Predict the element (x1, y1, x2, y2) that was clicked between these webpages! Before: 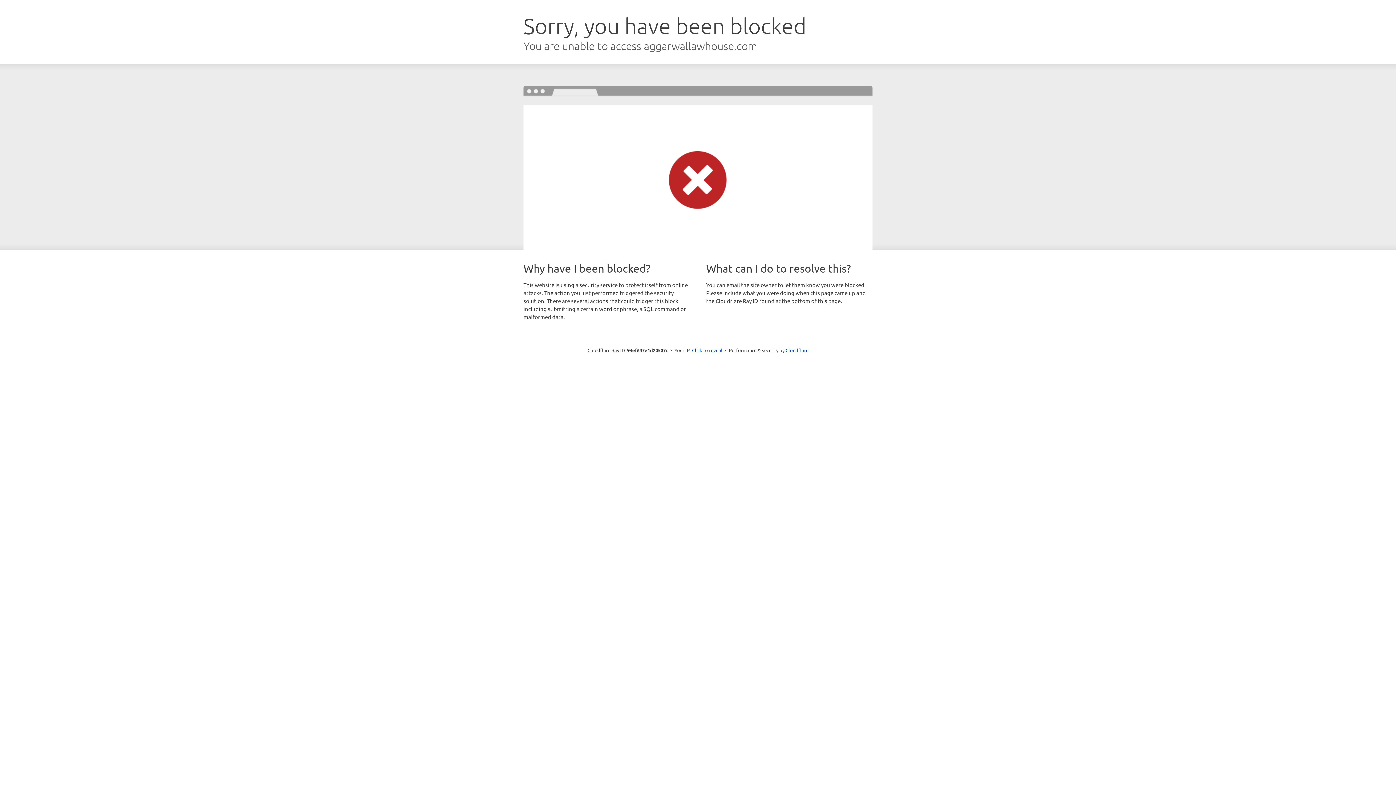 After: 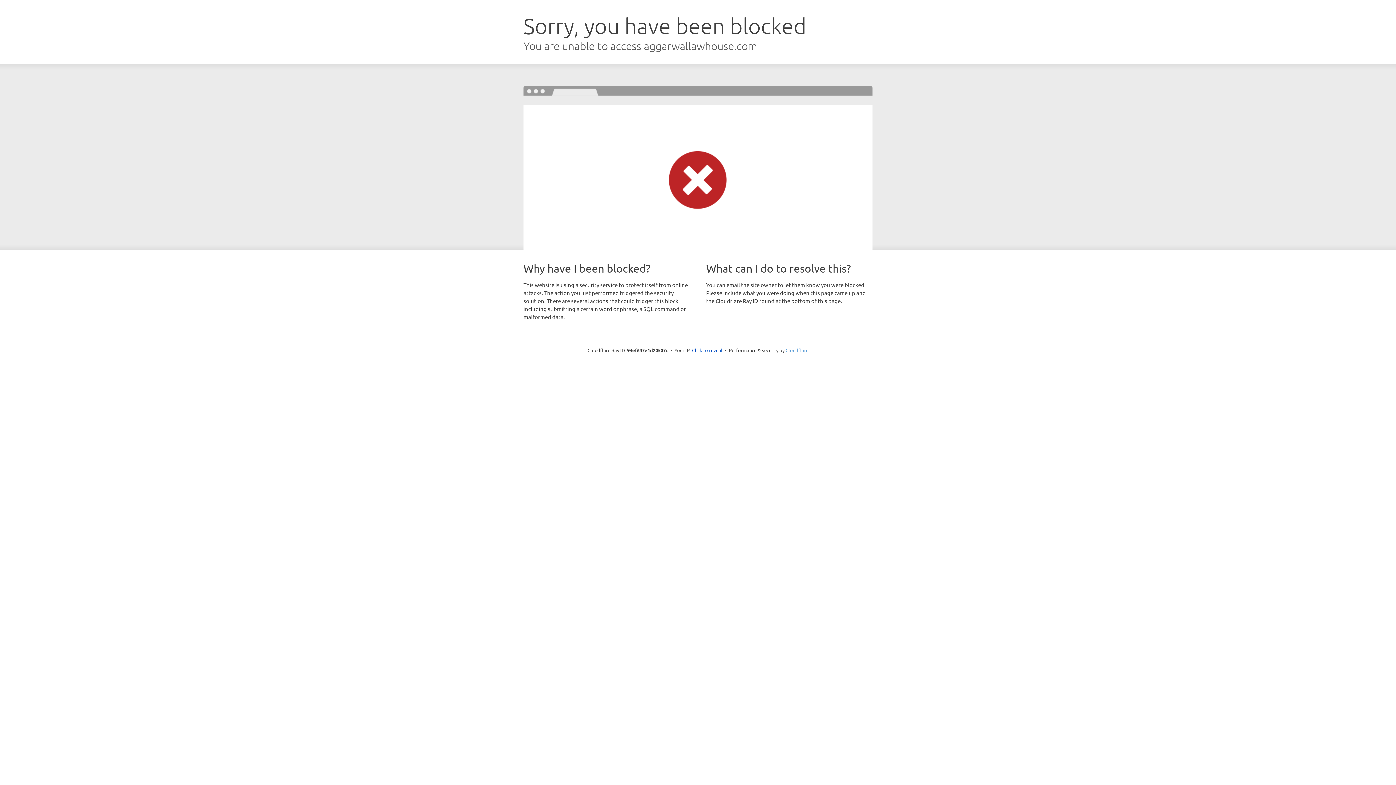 Action: label: Cloudflare bbox: (785, 347, 808, 353)